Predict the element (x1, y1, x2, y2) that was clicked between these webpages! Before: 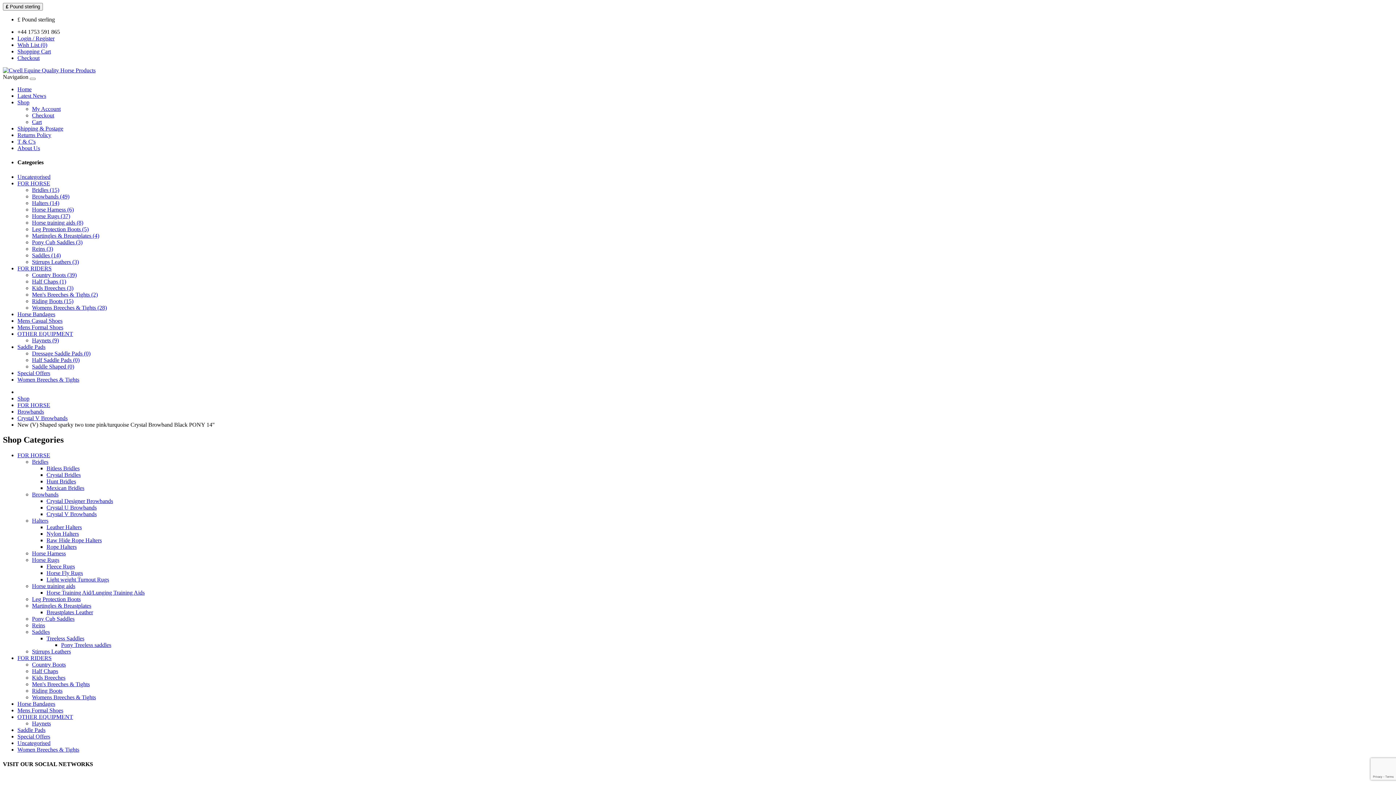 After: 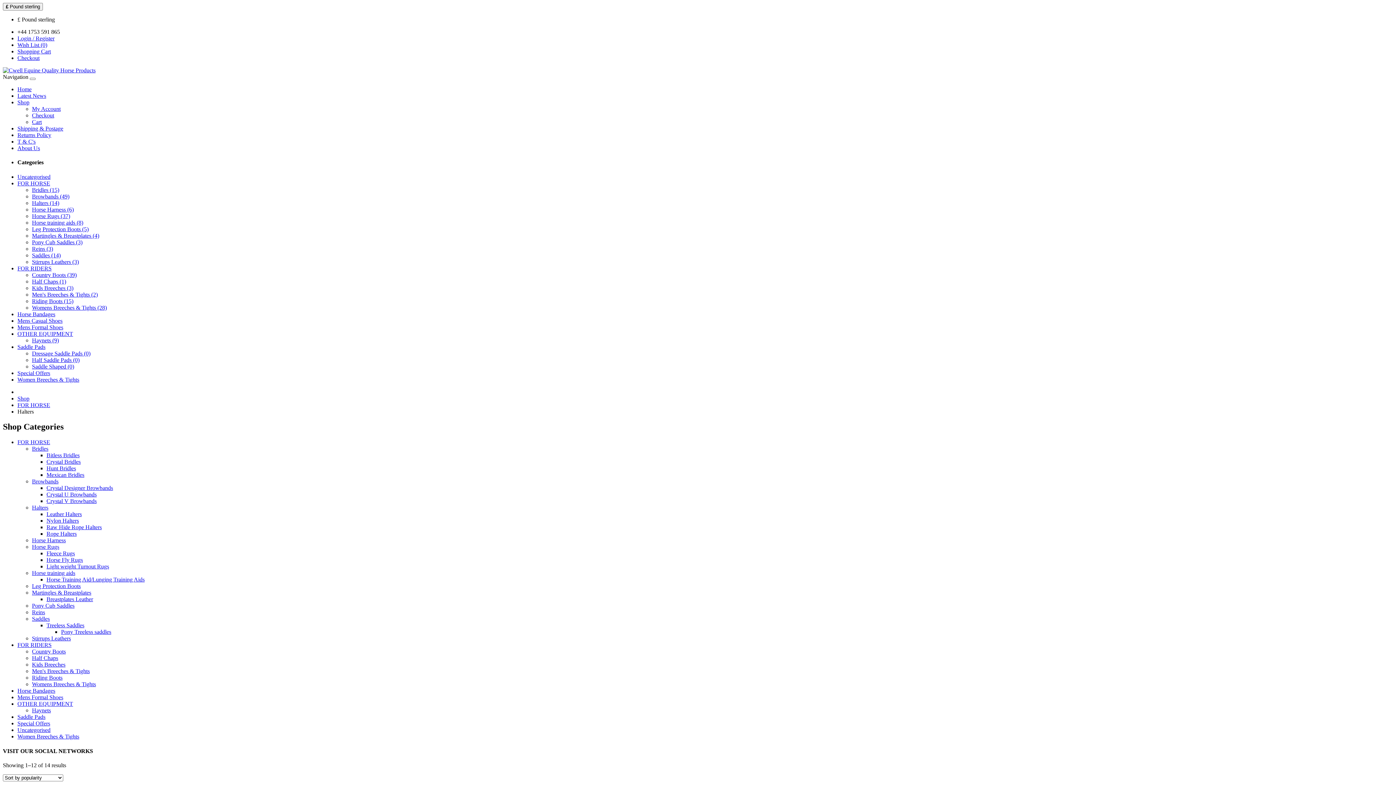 Action: bbox: (32, 199, 59, 206) label: Halters (14)